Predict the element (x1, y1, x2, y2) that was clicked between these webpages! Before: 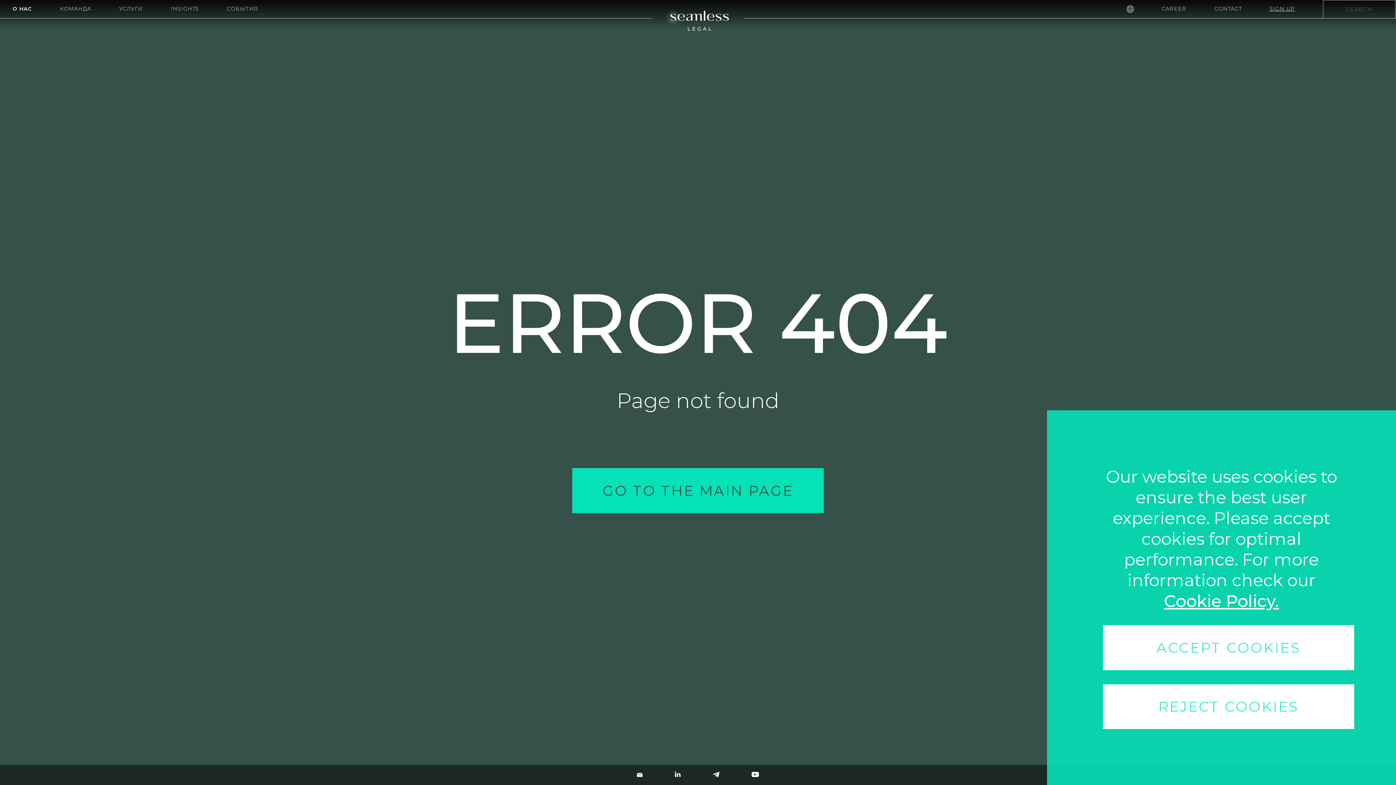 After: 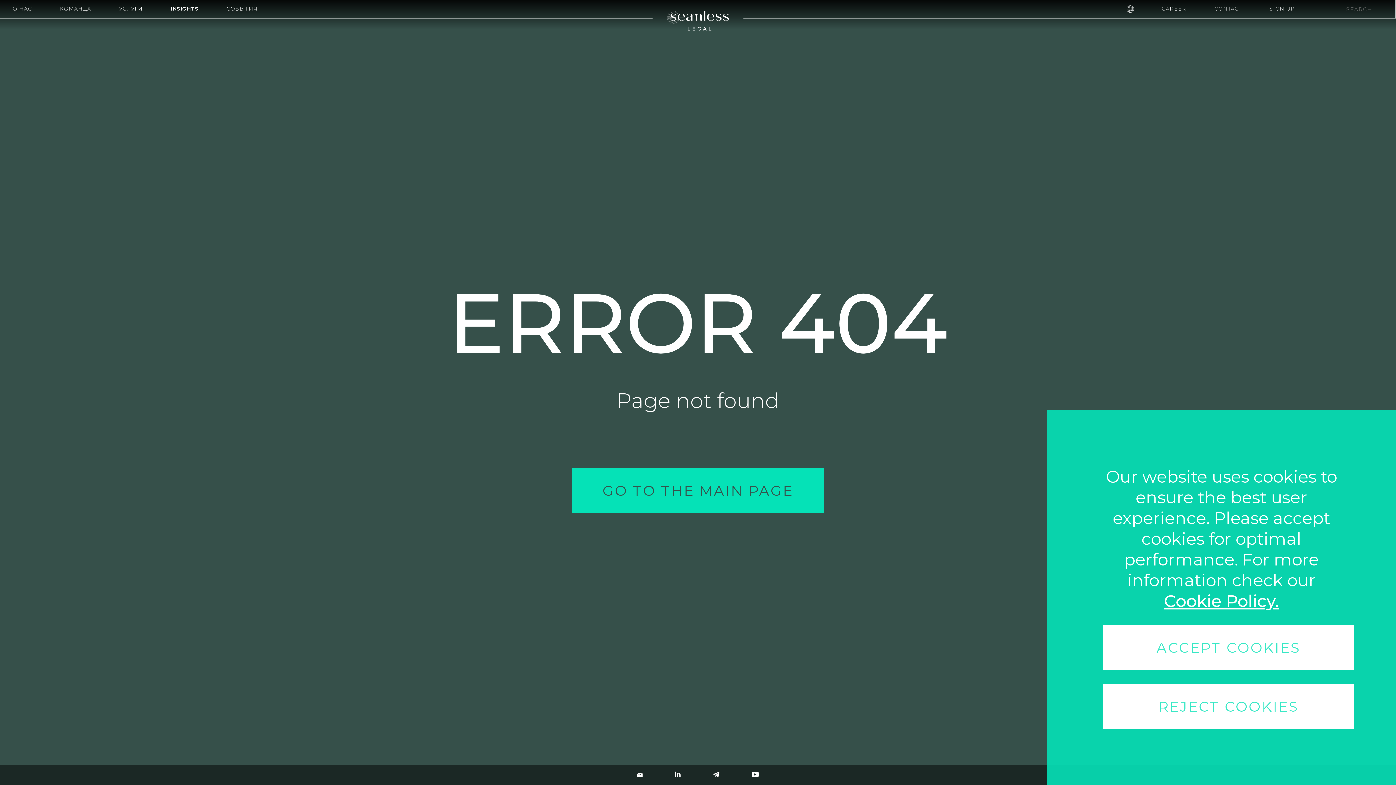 Action: bbox: (170, 5, 199, 12) label: INSIGHTS